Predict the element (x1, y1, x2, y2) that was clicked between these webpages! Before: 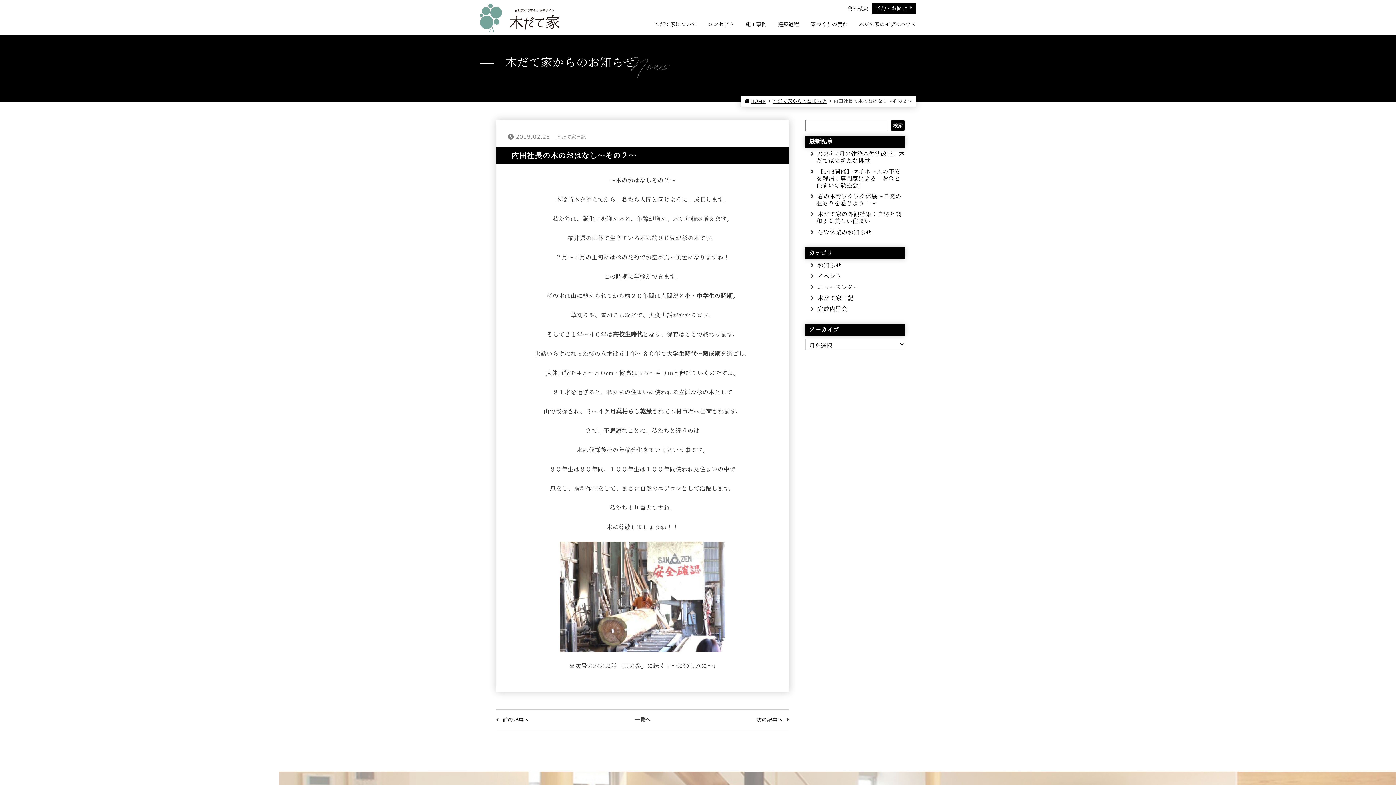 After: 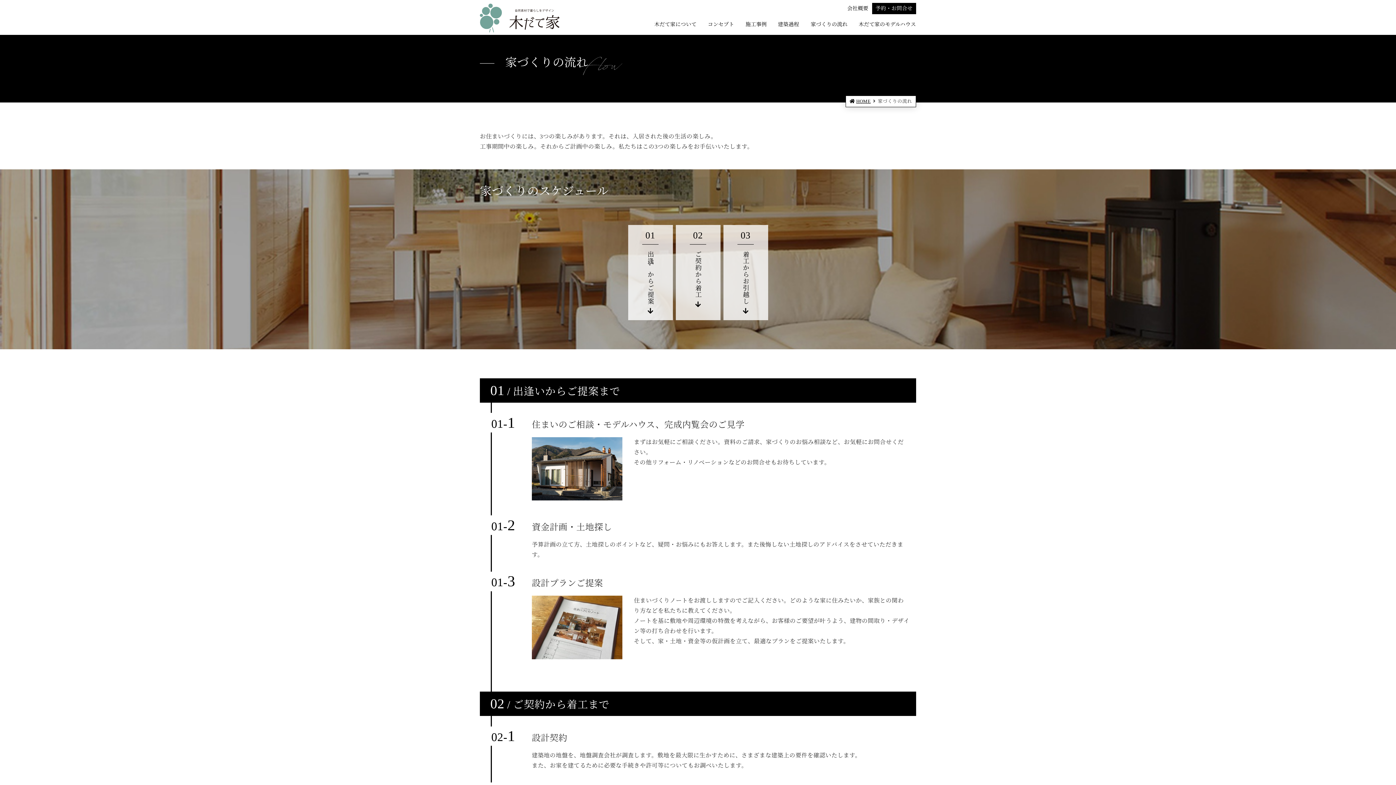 Action: bbox: (810, 20, 847, 34) label: 家づくりの流れ